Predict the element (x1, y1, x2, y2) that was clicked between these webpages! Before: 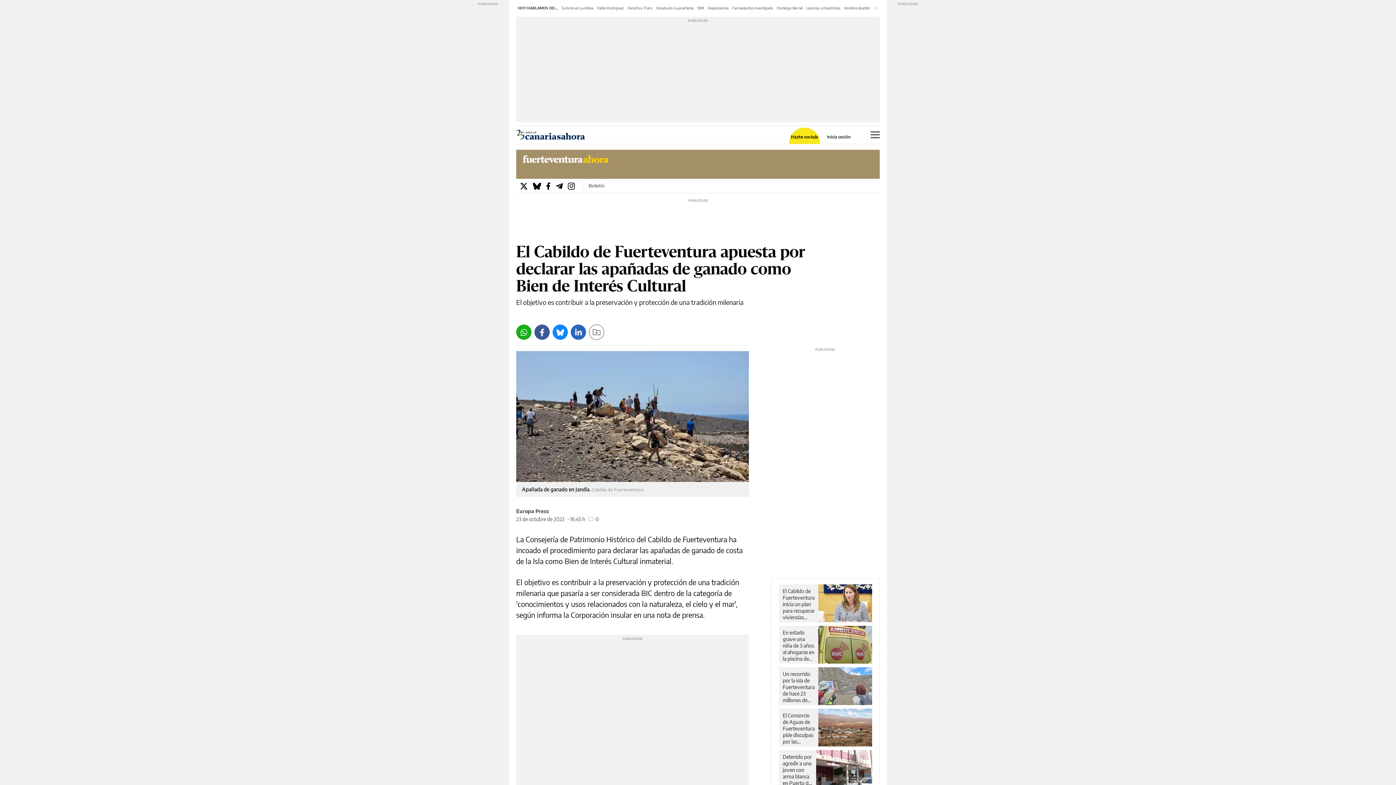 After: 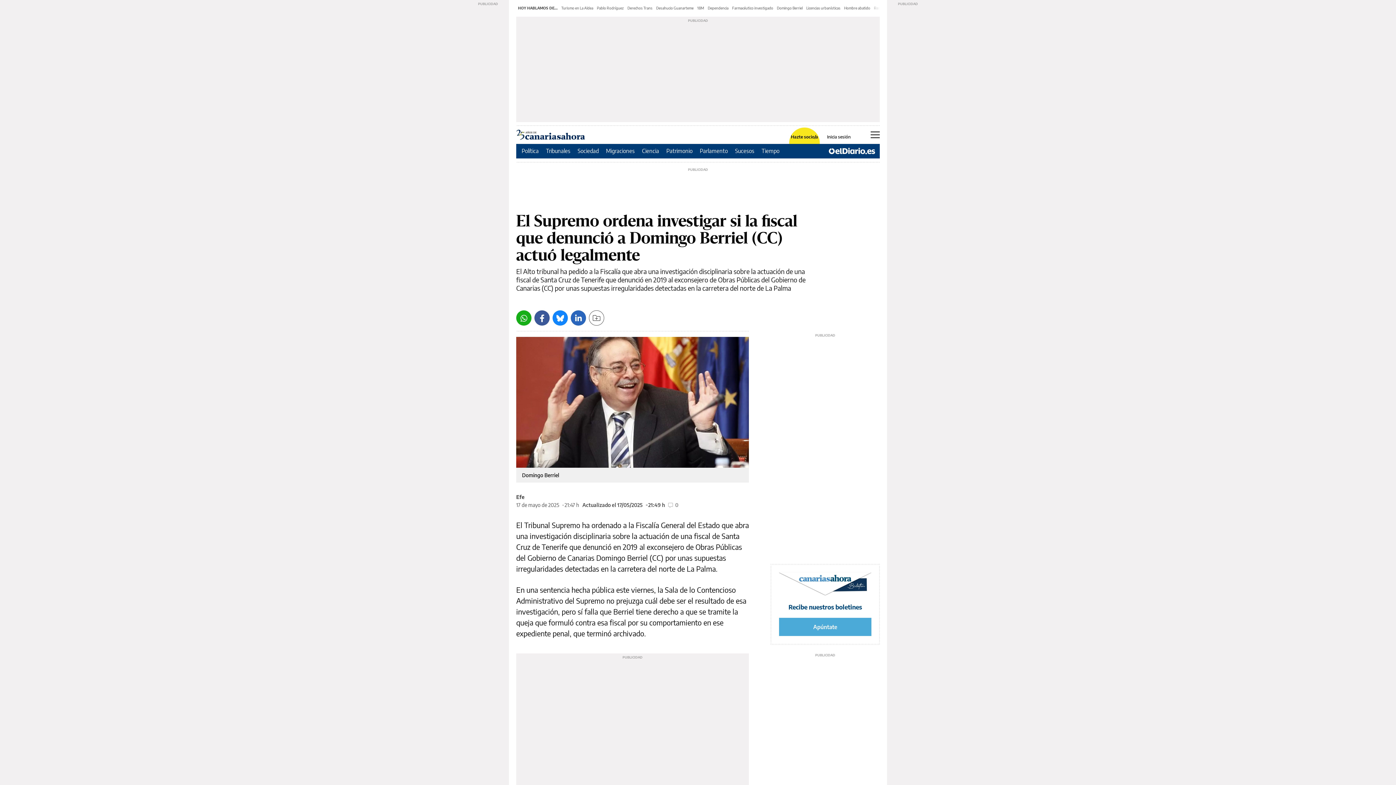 Action: label: Domingo Berriel bbox: (777, 5, 802, 10)